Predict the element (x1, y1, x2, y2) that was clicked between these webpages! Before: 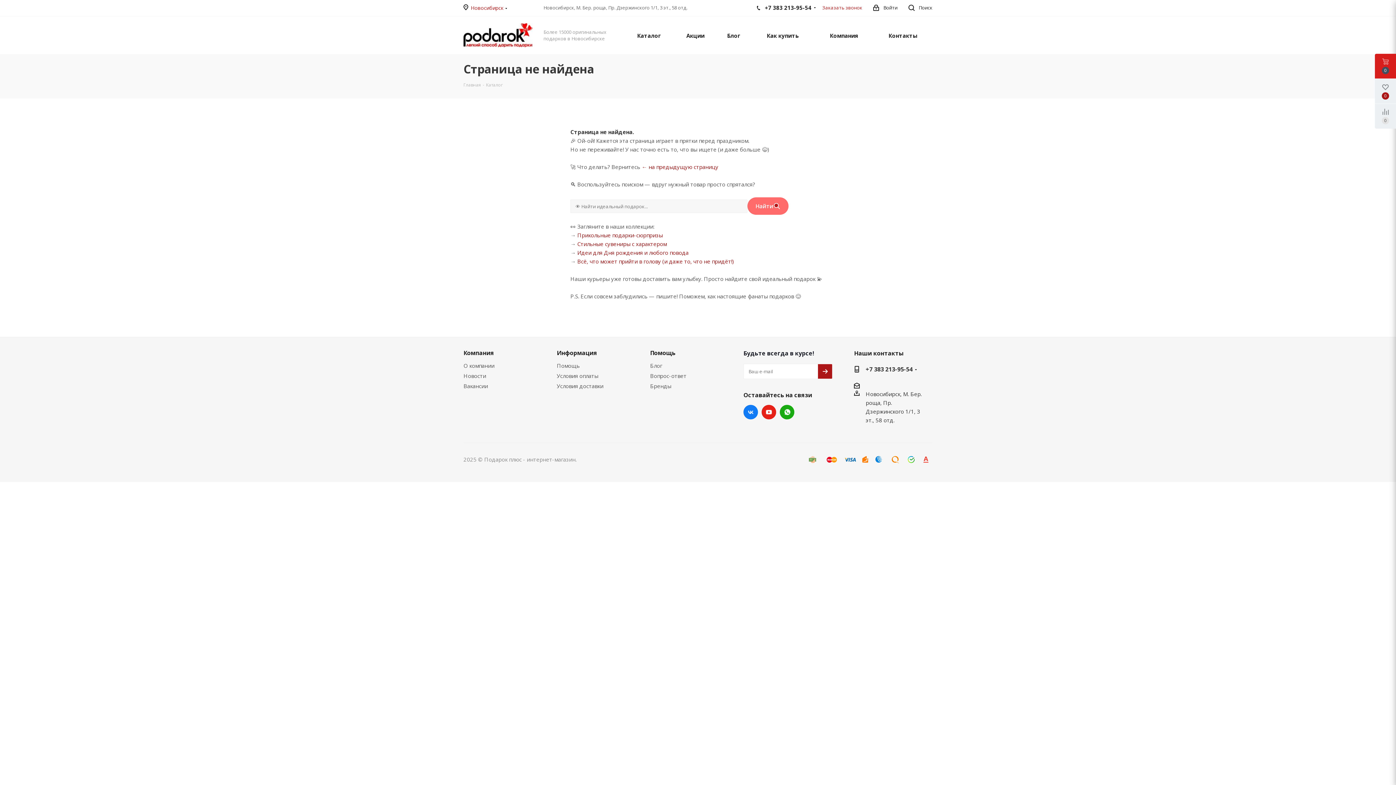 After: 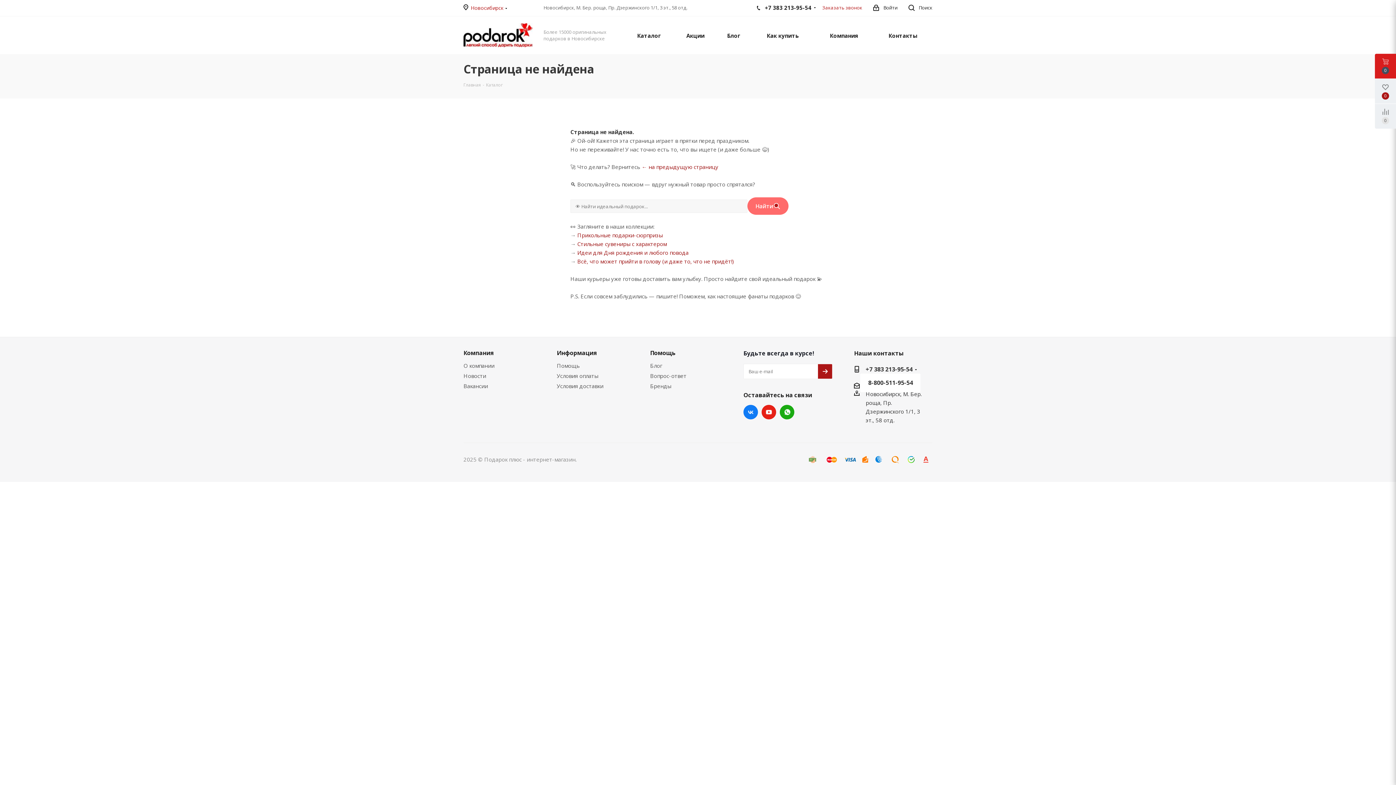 Action: label: +7 383 213-95-54 bbox: (865, 365, 912, 374)